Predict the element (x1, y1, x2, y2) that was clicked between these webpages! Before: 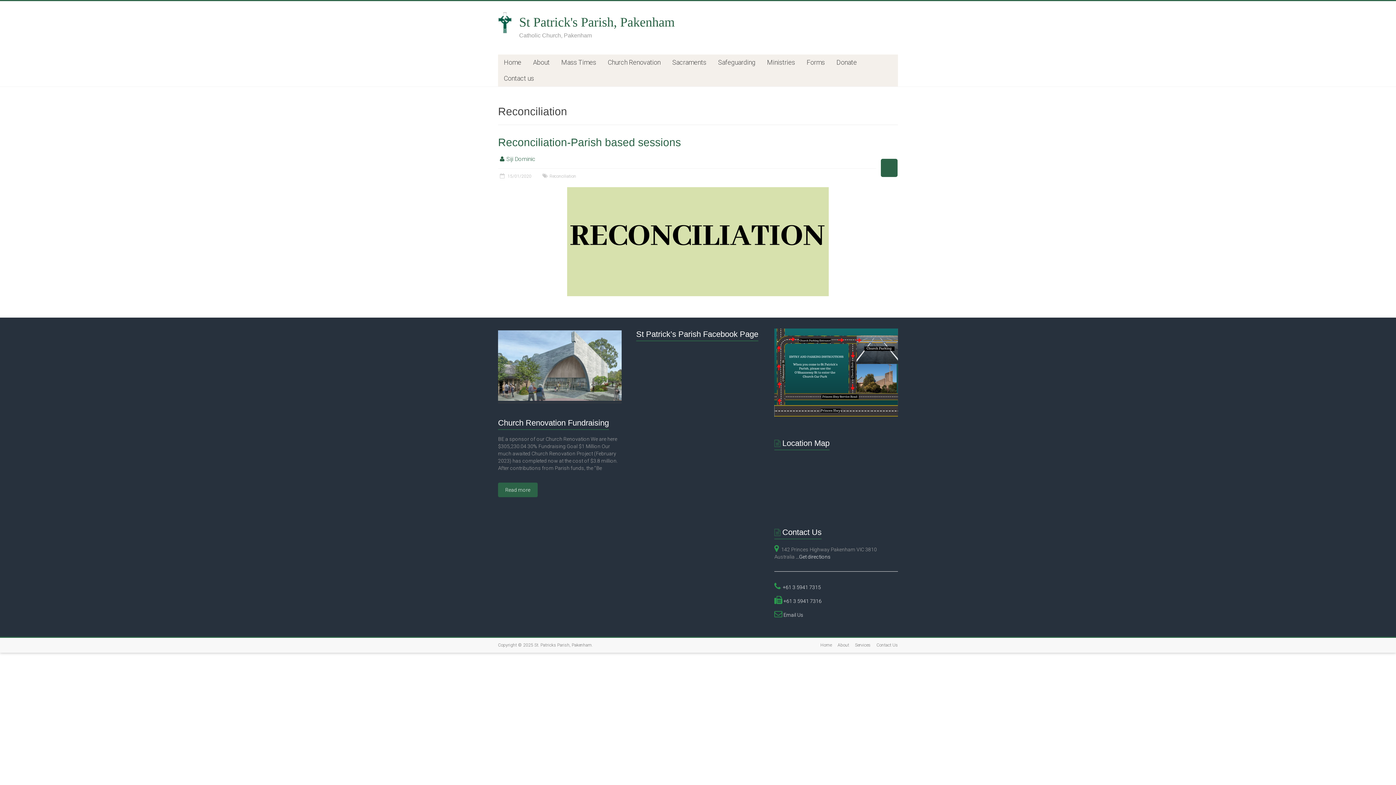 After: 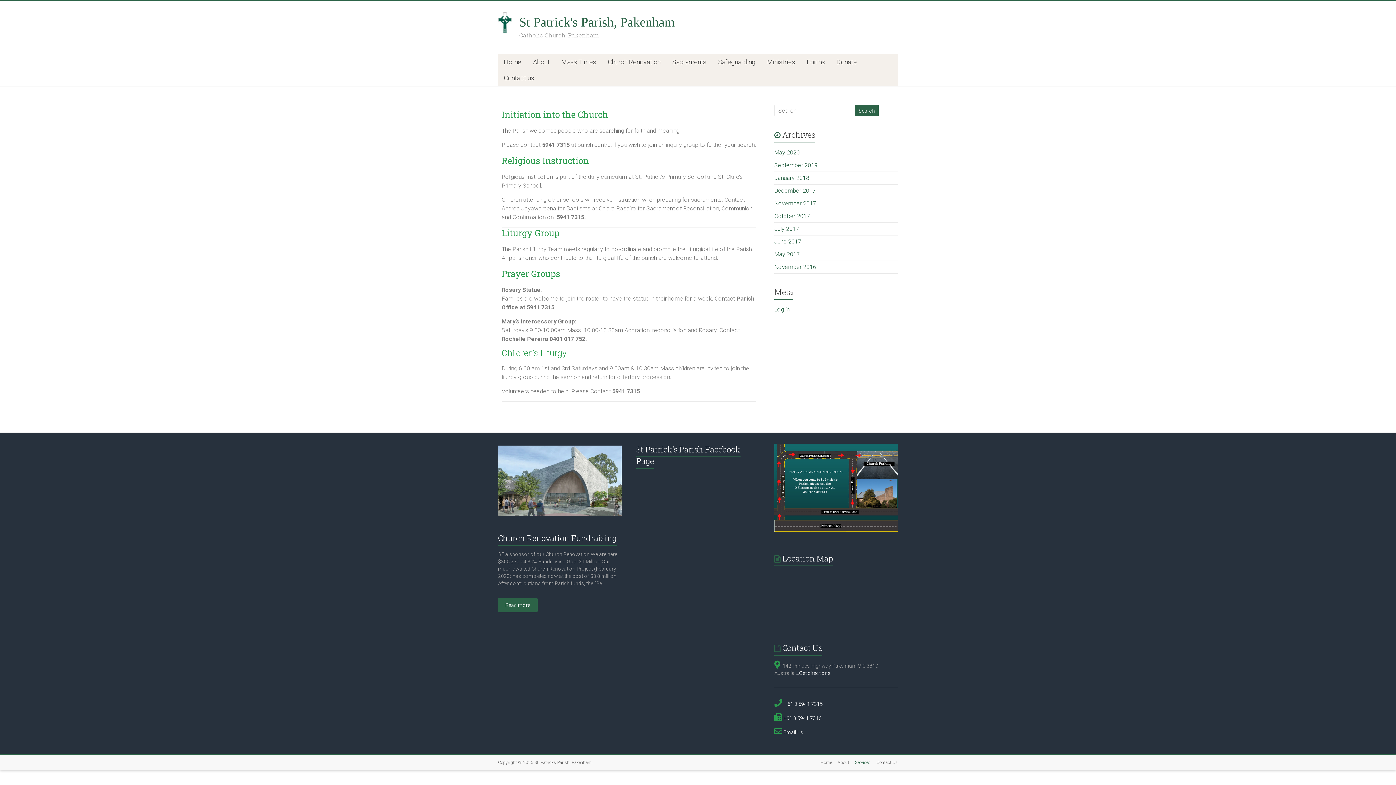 Action: bbox: (849, 641, 870, 649) label: Services